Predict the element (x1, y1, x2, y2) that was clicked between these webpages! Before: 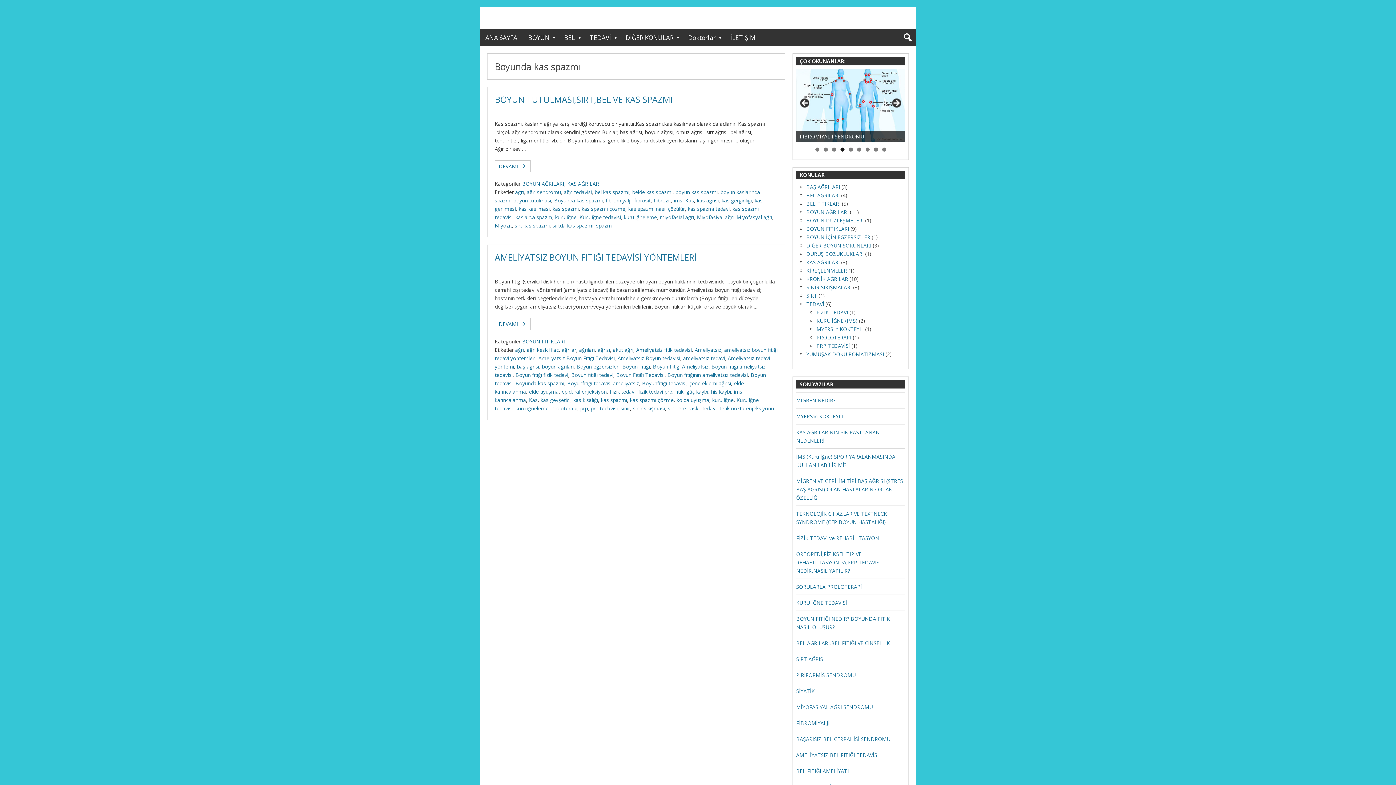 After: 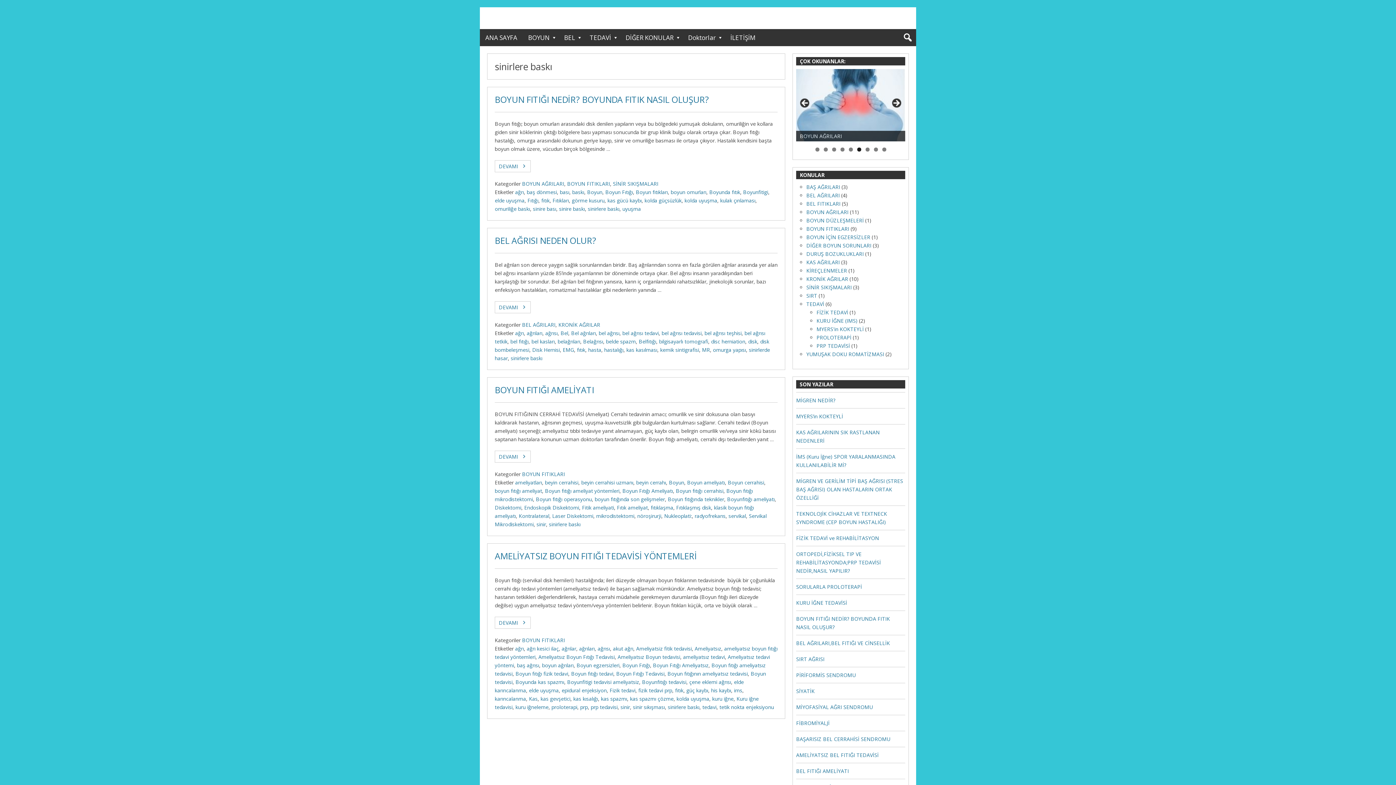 Action: bbox: (668, 405, 699, 412) label: sinirlere baskı